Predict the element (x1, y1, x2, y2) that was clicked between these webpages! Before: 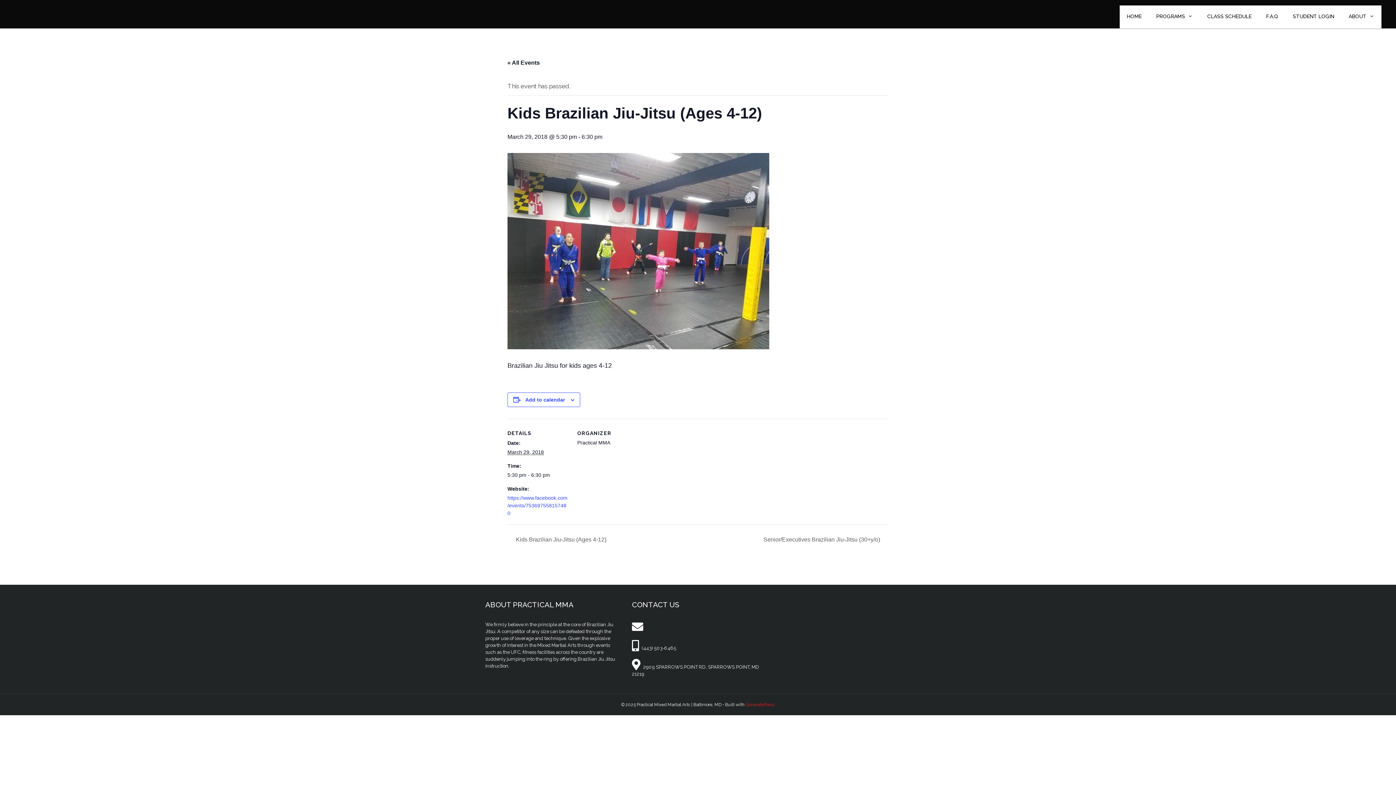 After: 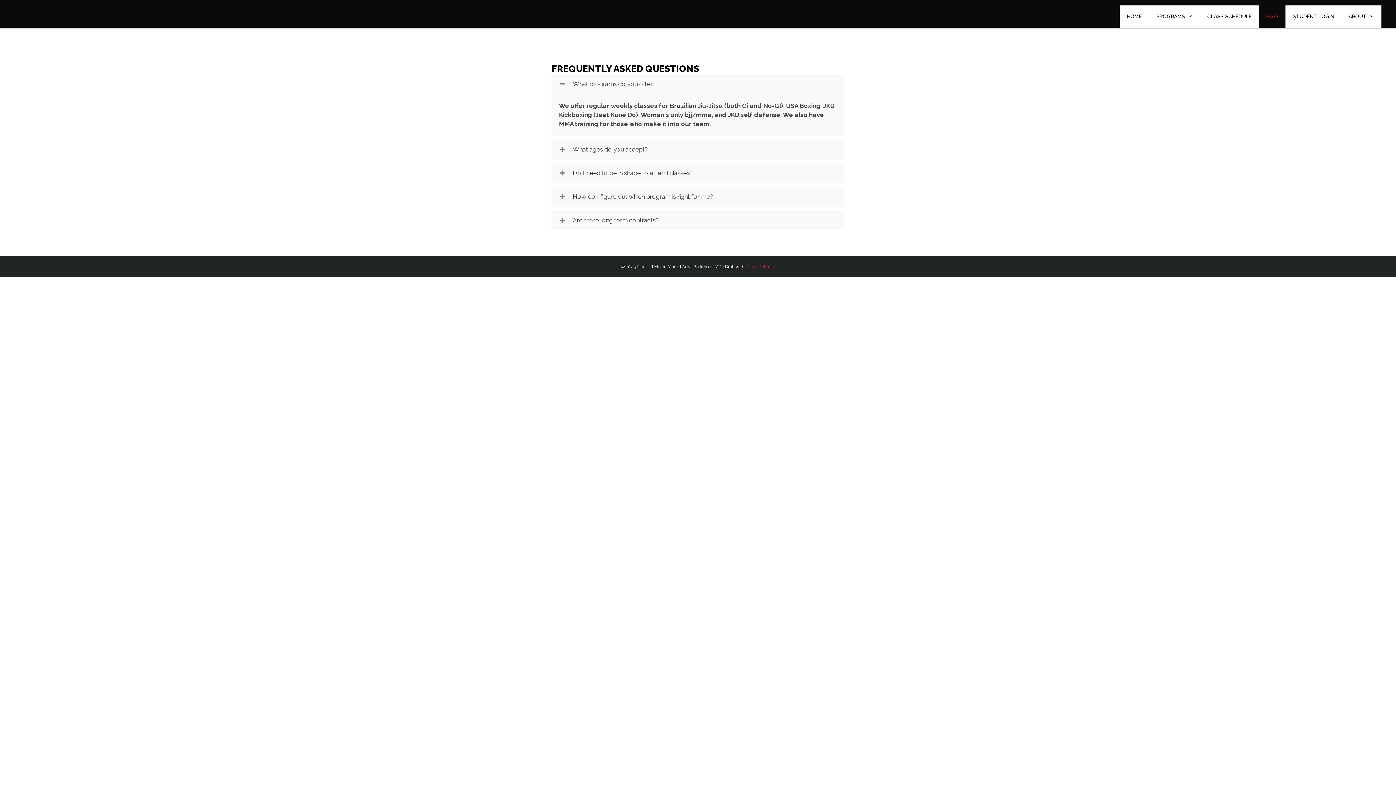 Action: label: F.A.Q bbox: (1259, 5, 1285, 28)